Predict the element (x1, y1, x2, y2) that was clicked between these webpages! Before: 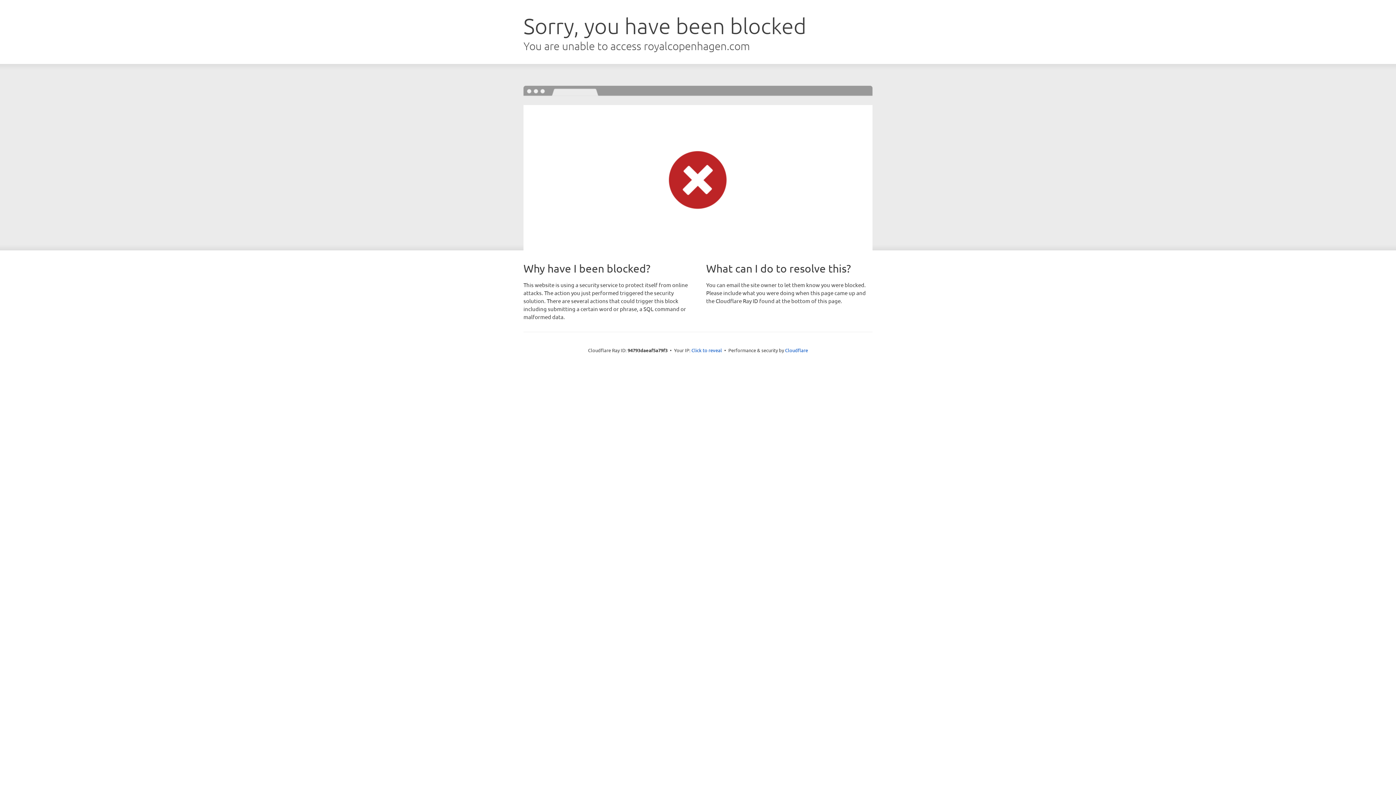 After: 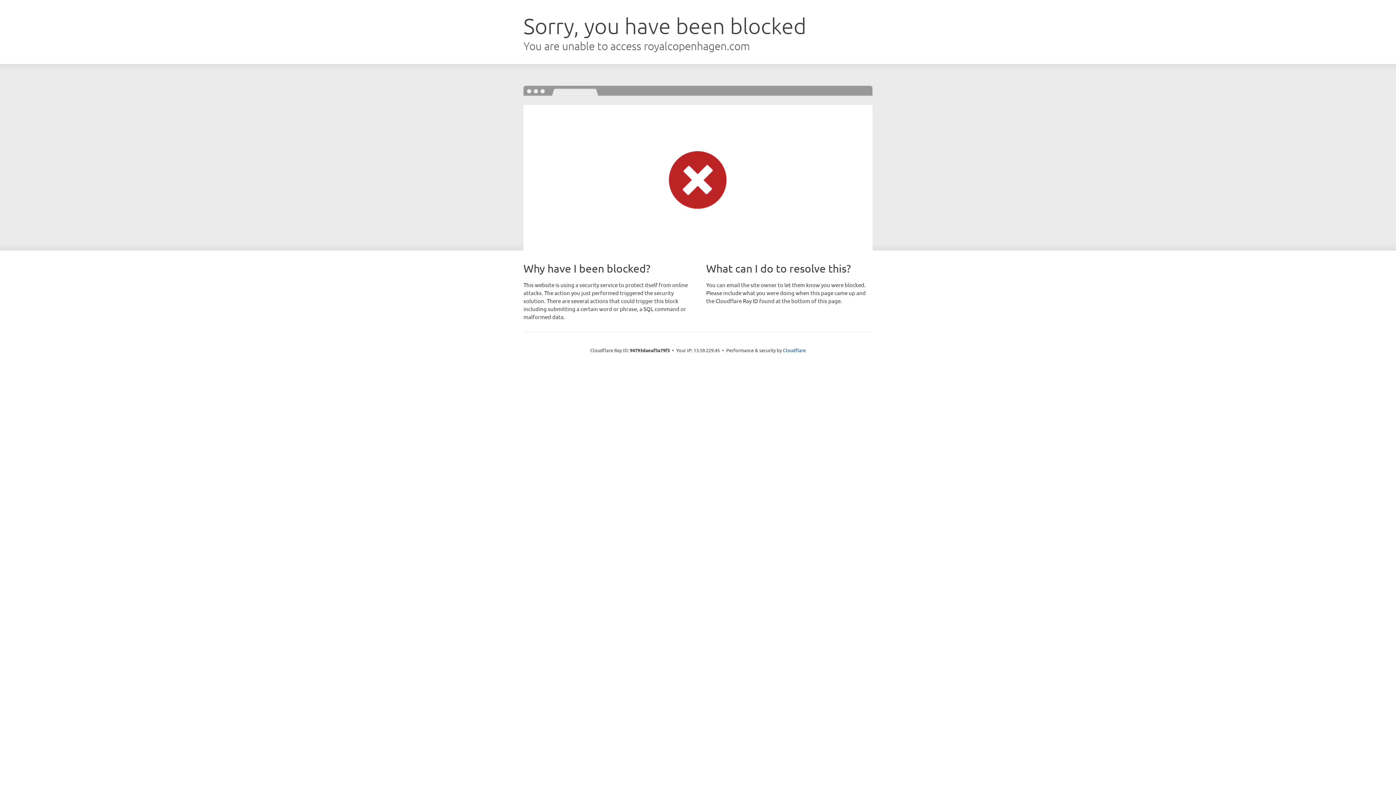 Action: bbox: (691, 346, 722, 353) label: Click to reveal